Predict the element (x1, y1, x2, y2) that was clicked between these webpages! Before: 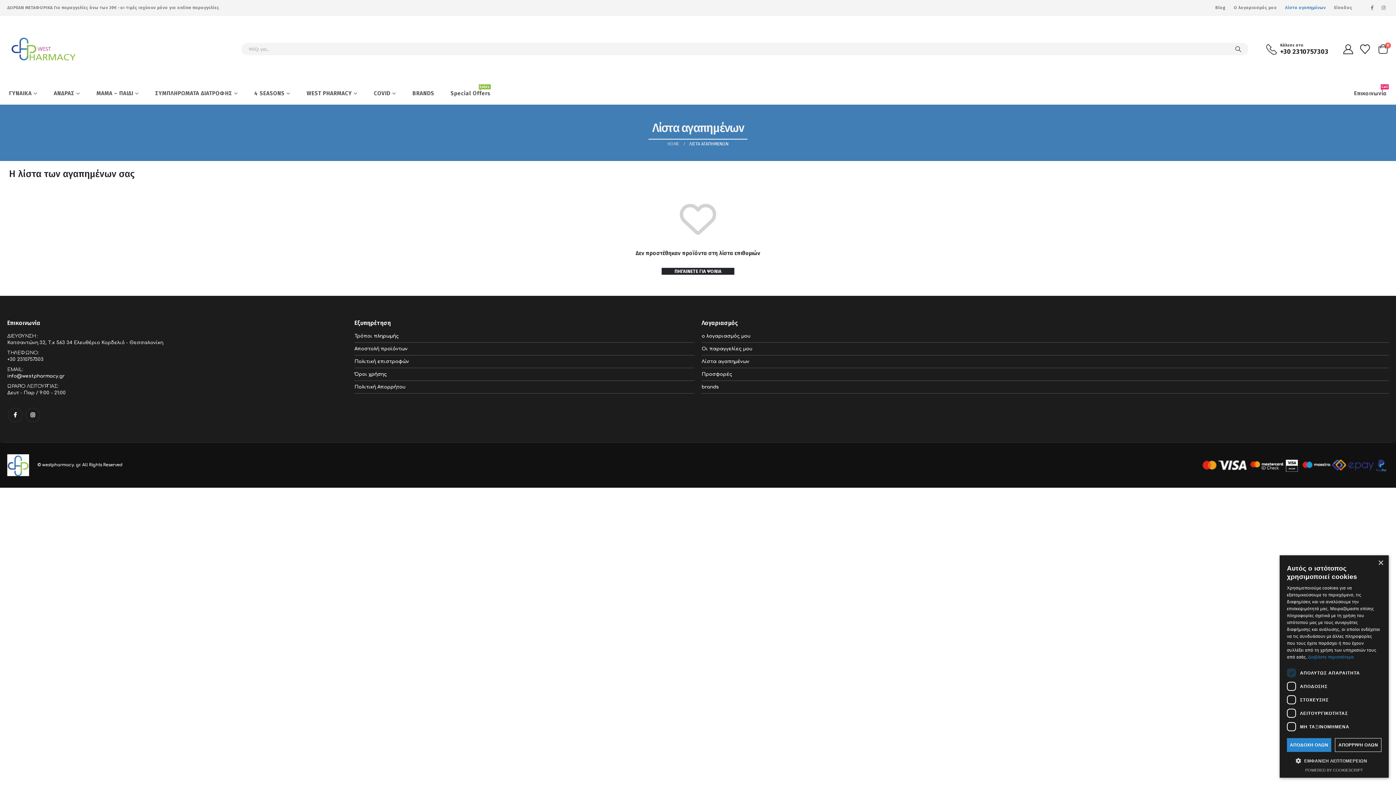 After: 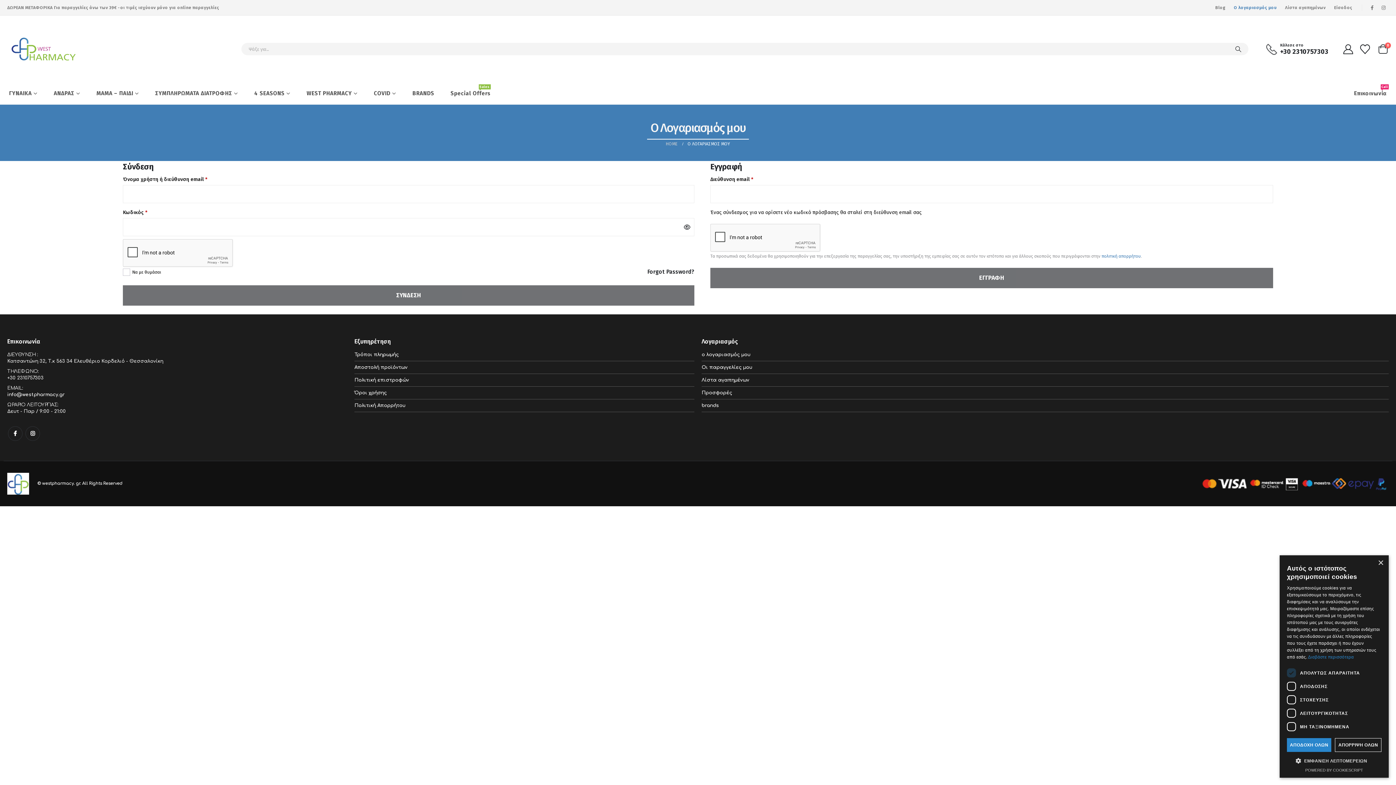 Action: label: Οι παραγγελίες μου bbox: (701, 346, 752, 351)